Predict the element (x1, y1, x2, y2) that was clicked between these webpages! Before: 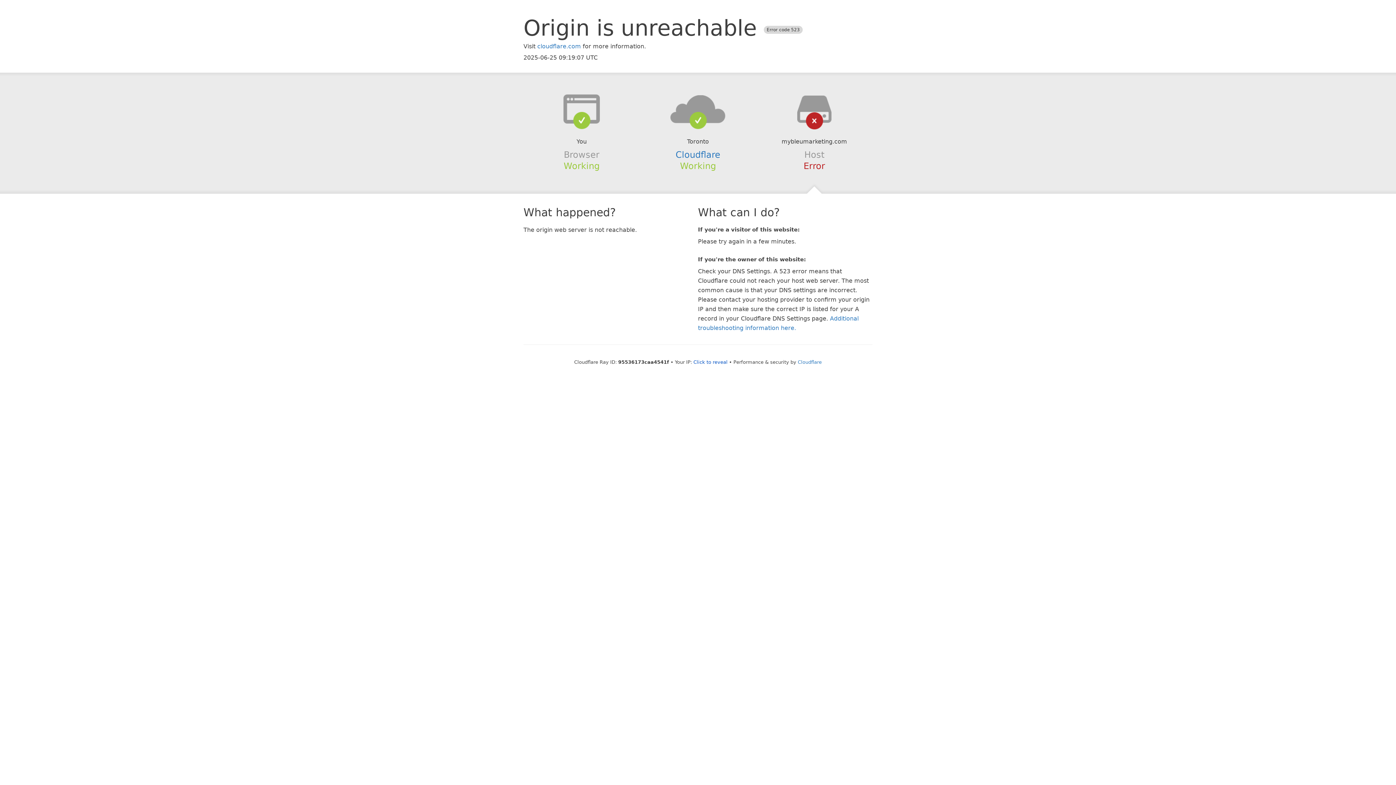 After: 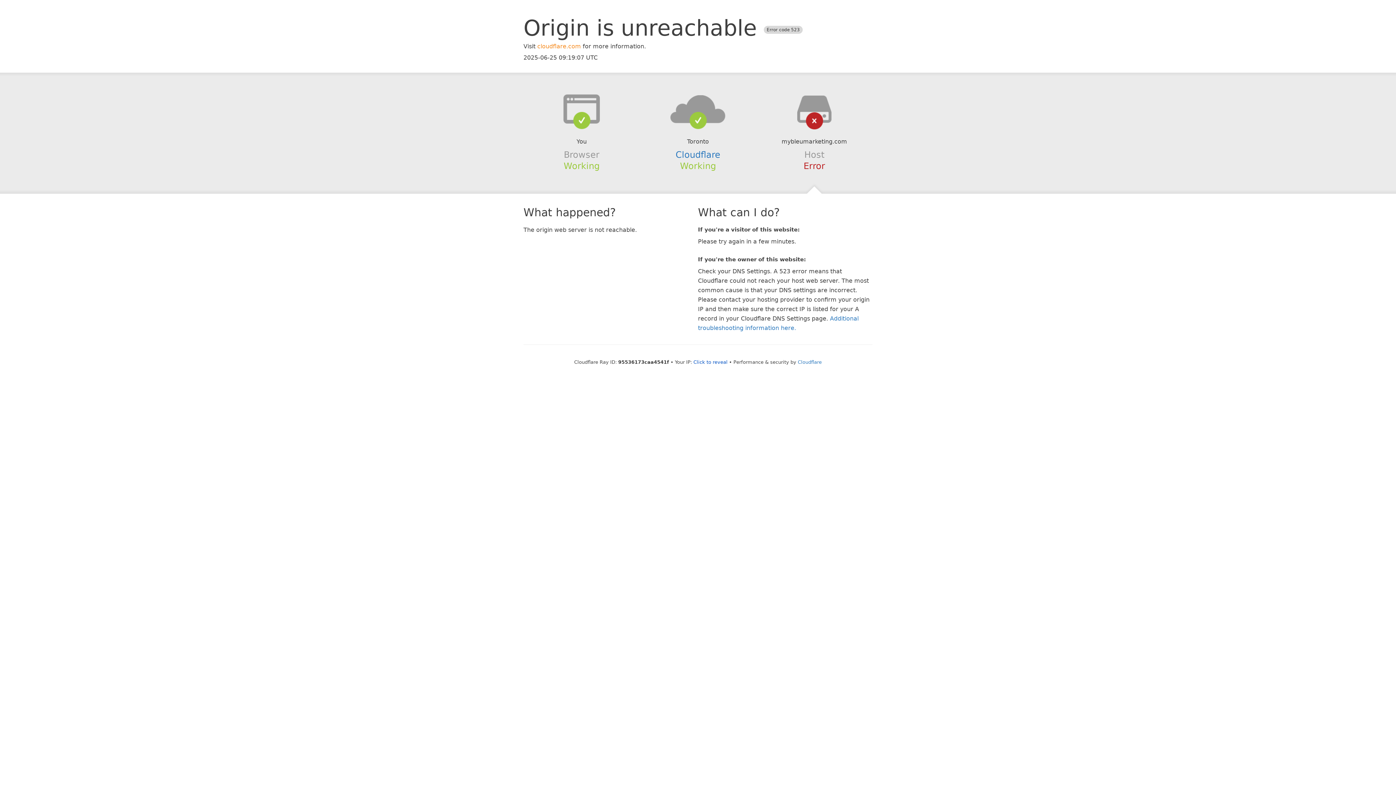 Action: bbox: (537, 42, 581, 49) label: cloudflare.com